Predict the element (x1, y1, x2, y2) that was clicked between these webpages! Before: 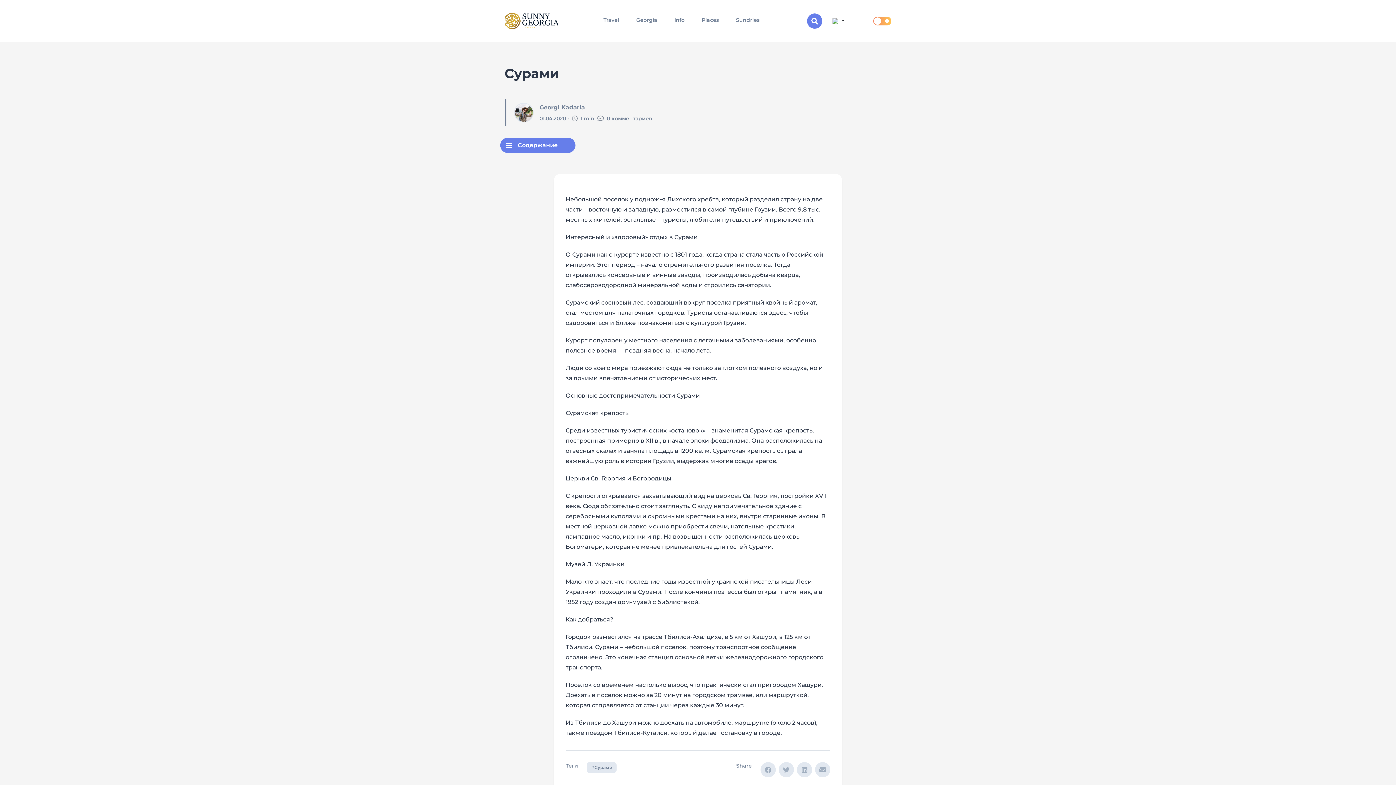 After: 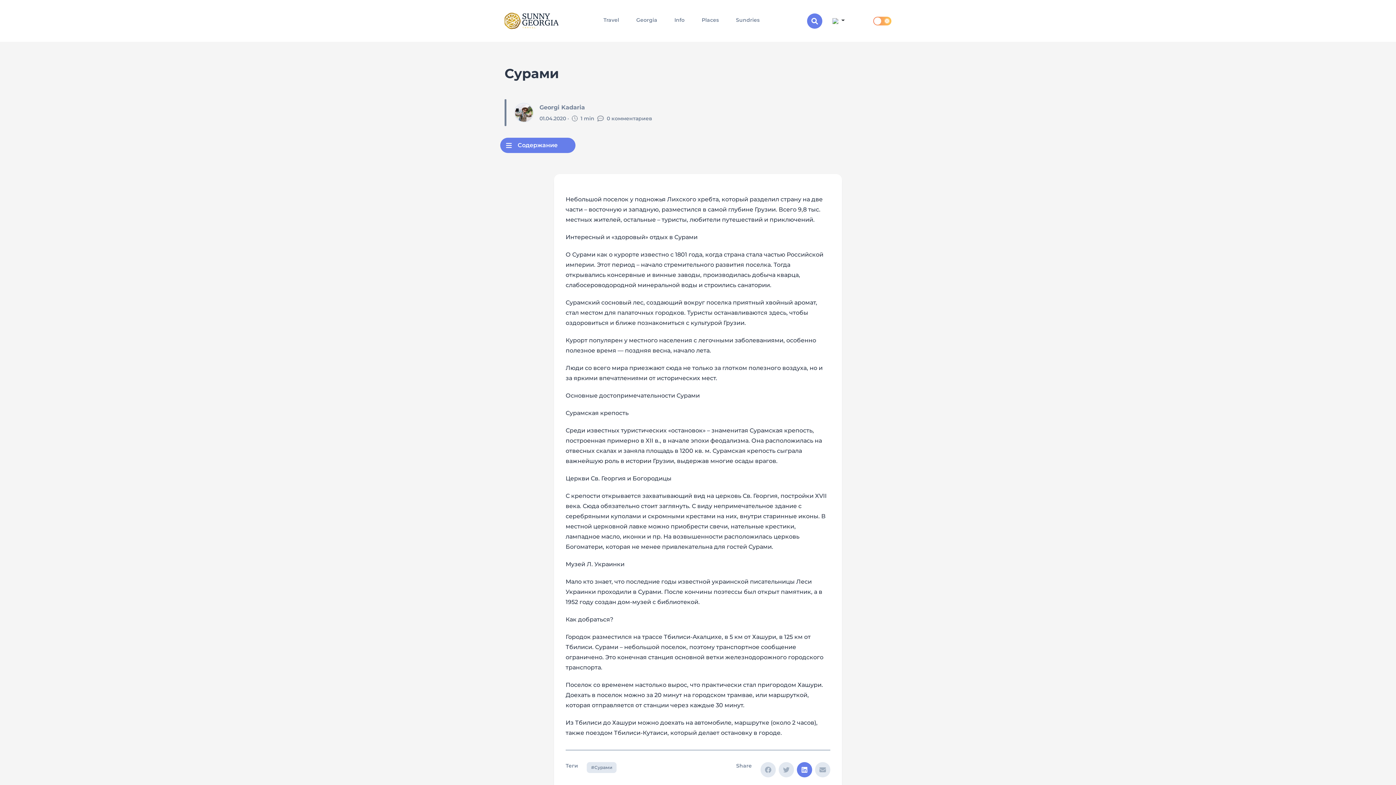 Action: bbox: (797, 762, 812, 777)